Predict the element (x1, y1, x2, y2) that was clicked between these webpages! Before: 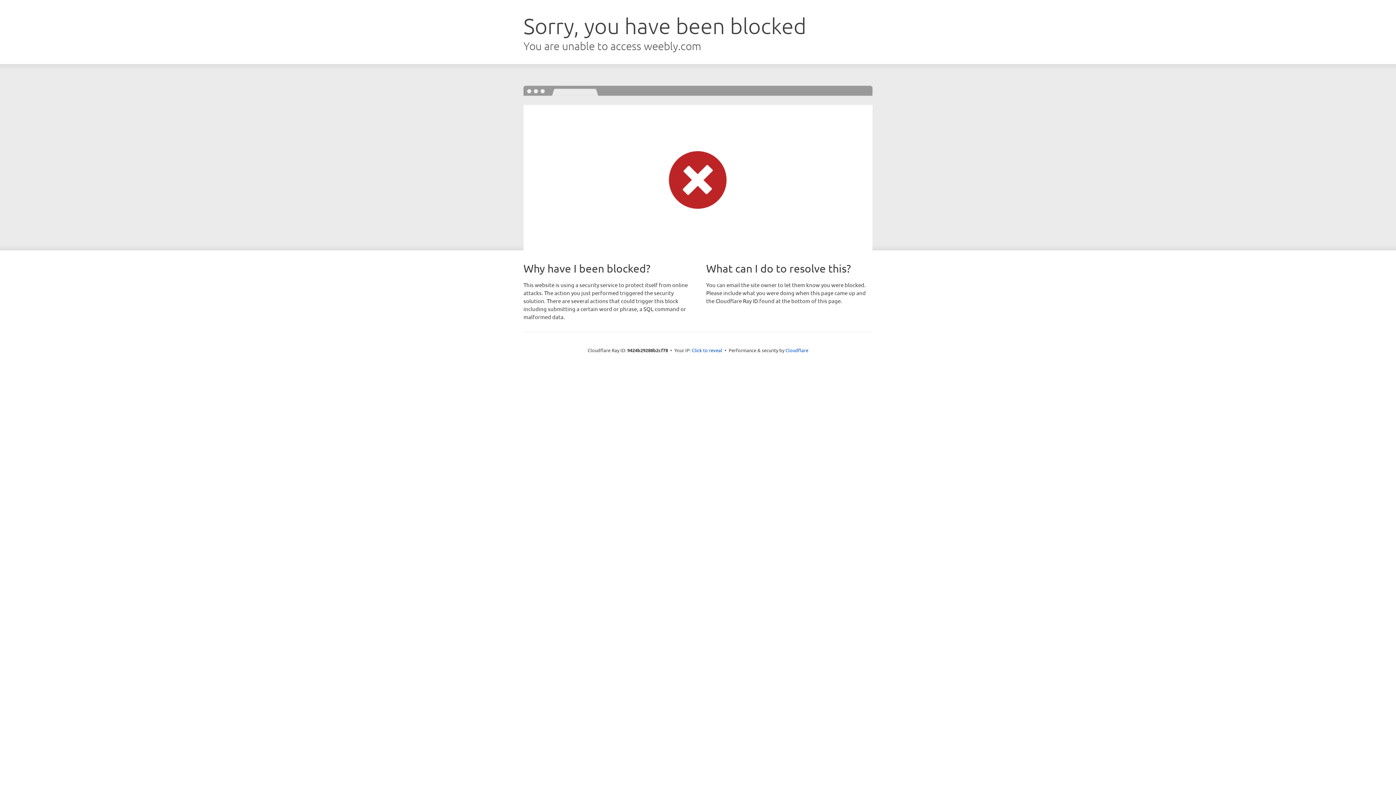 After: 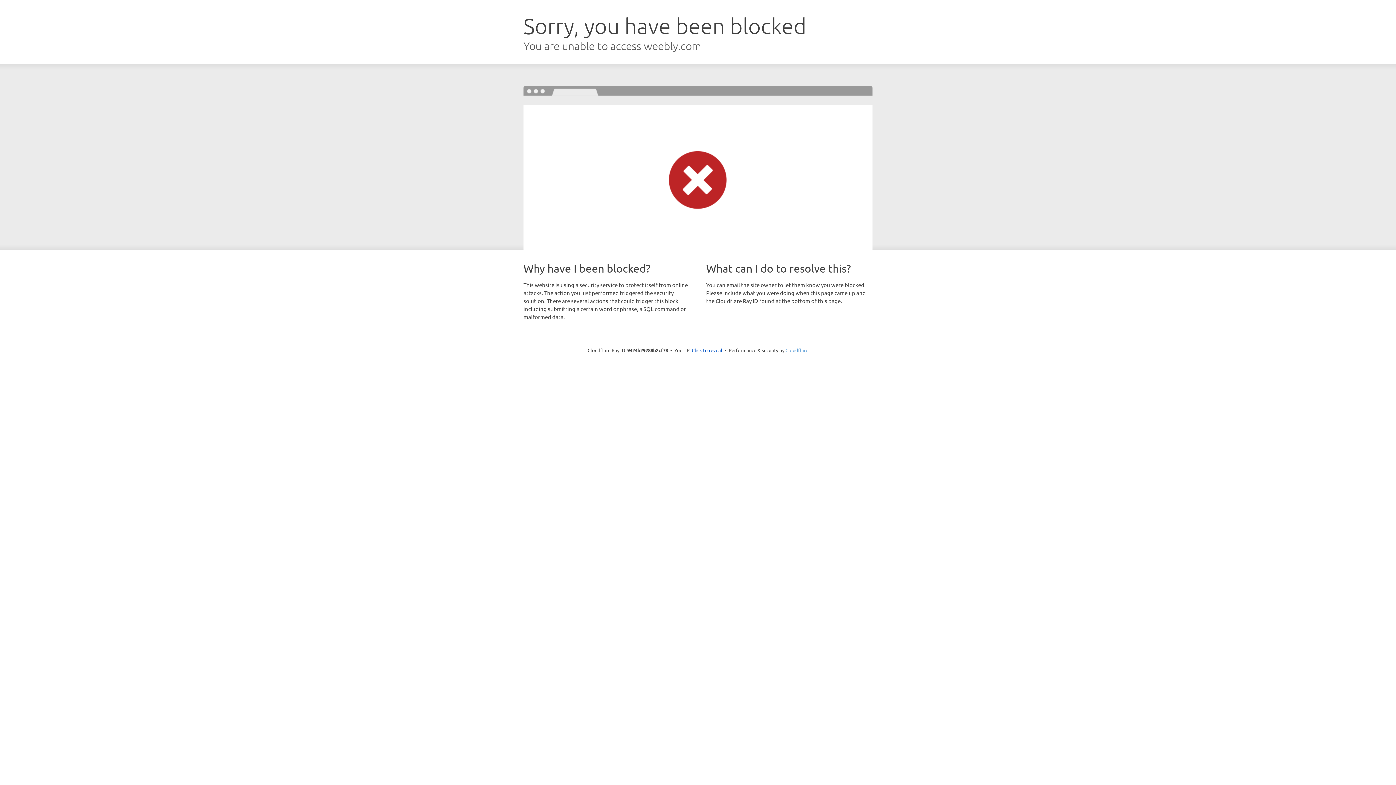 Action: label: Cloudflare bbox: (785, 347, 808, 353)